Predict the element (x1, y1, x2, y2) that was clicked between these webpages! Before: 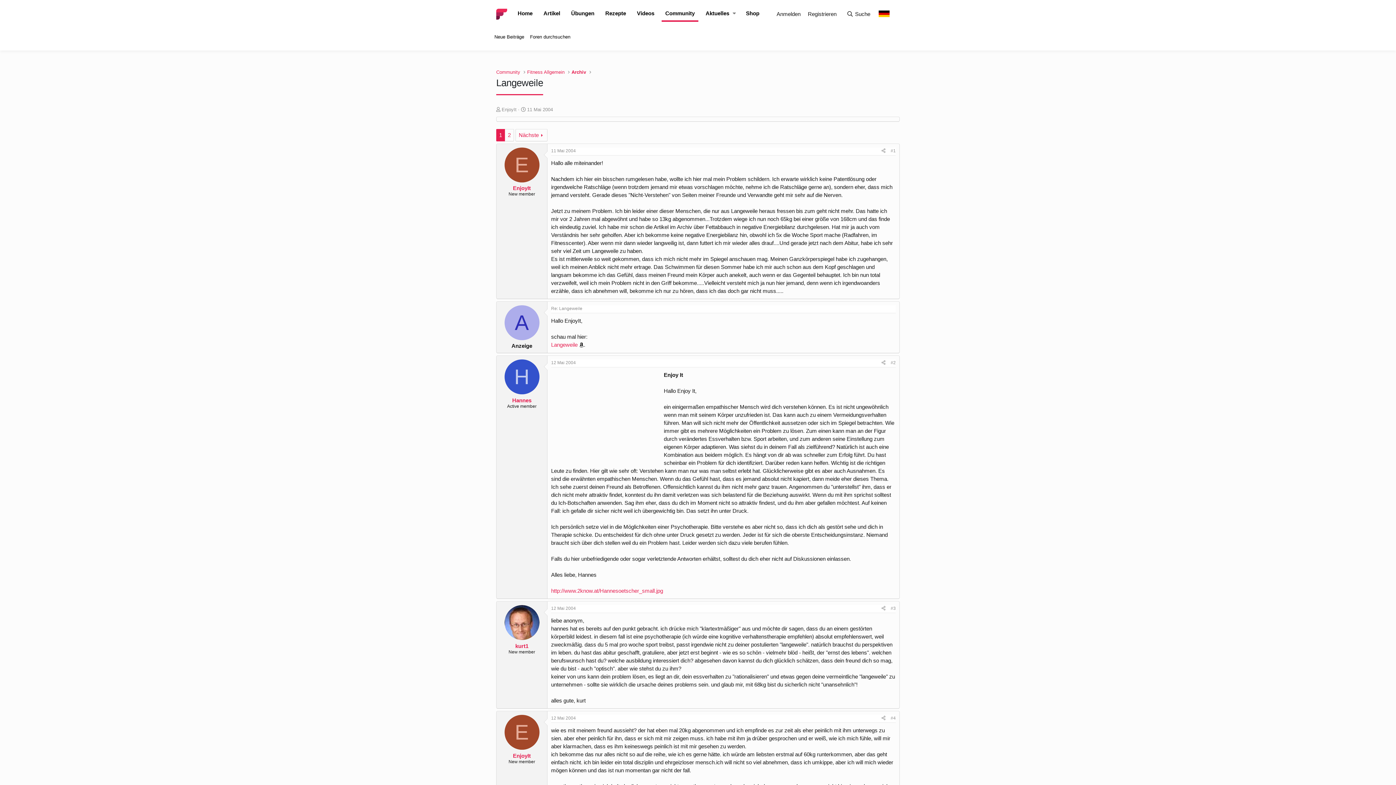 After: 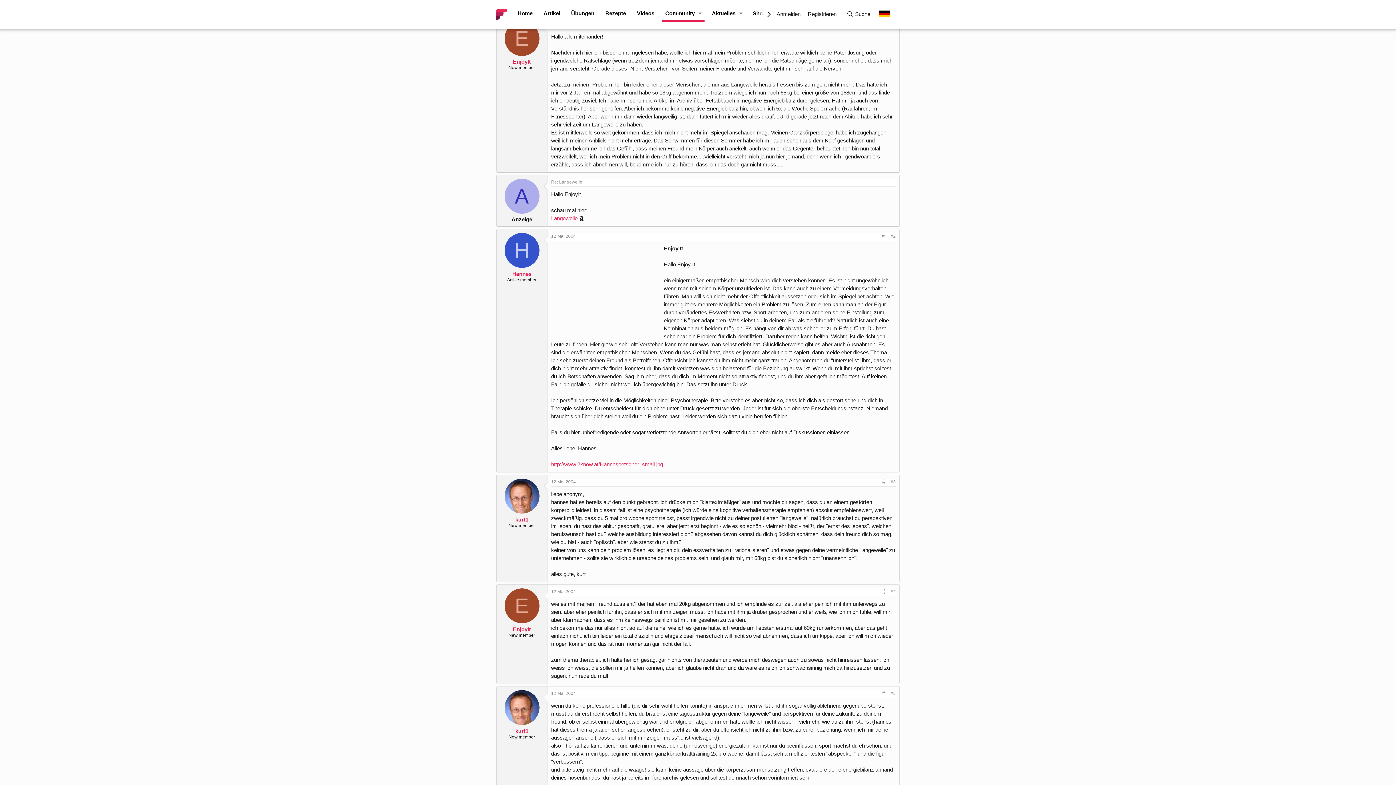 Action: bbox: (551, 148, 576, 153) label: 11 Mai 2004